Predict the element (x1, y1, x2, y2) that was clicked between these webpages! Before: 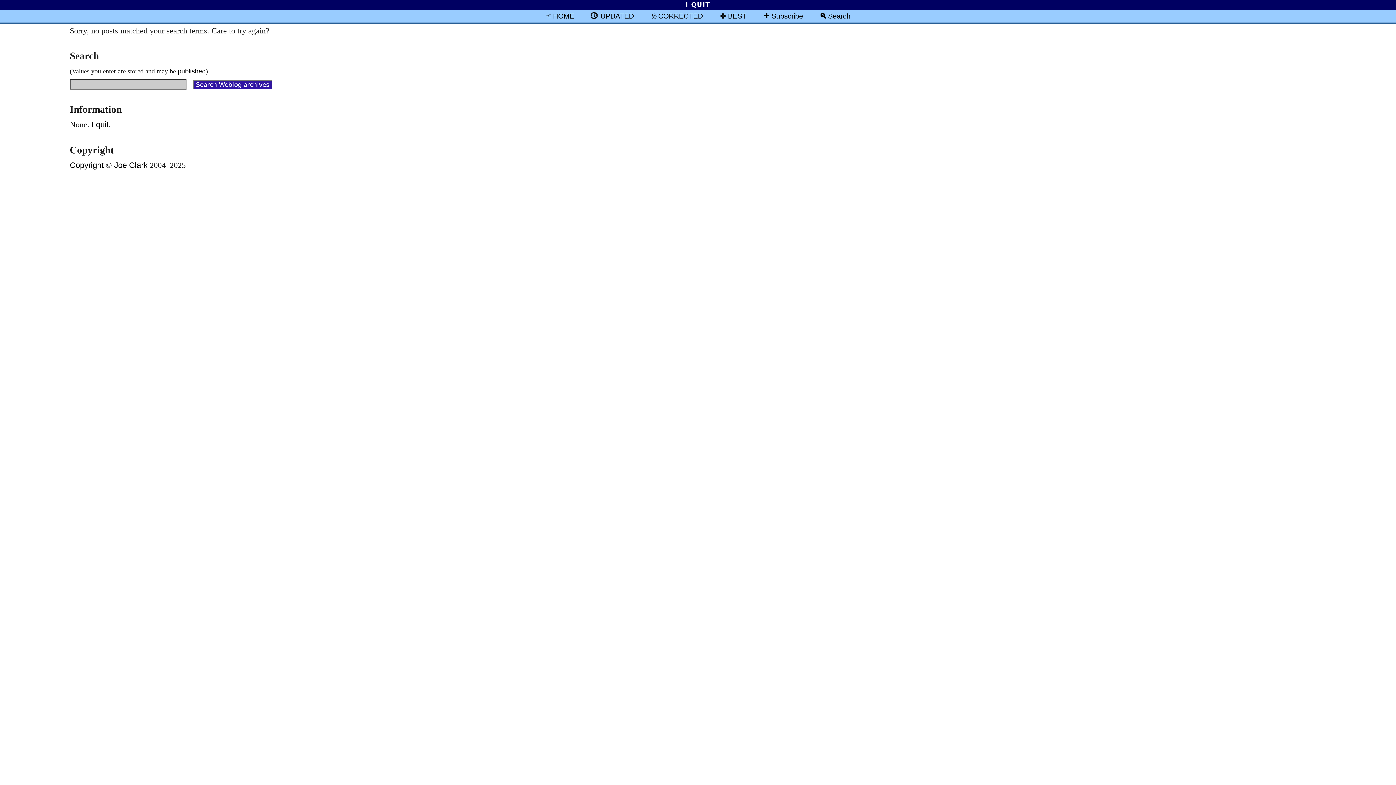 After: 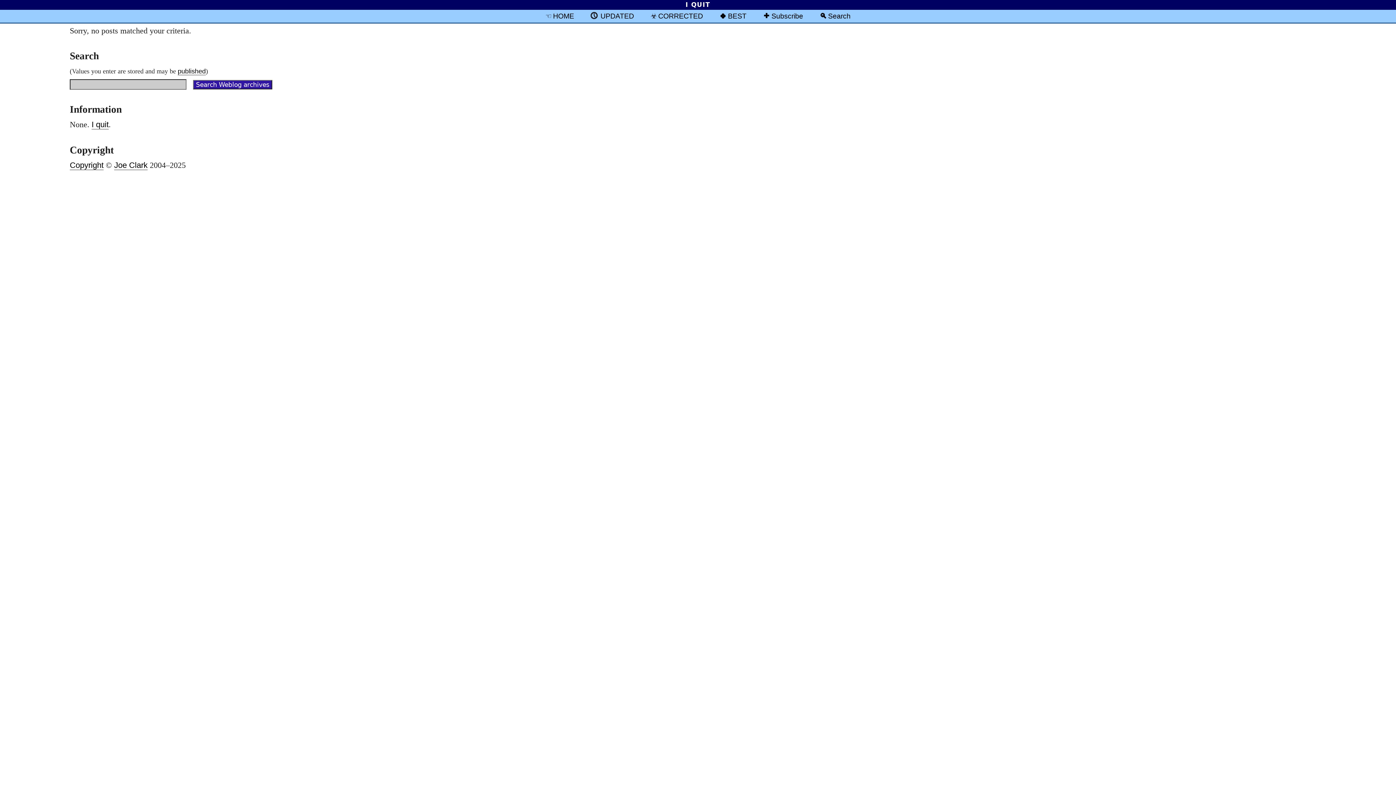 Action: label: published bbox: (177, 67, 205, 75)